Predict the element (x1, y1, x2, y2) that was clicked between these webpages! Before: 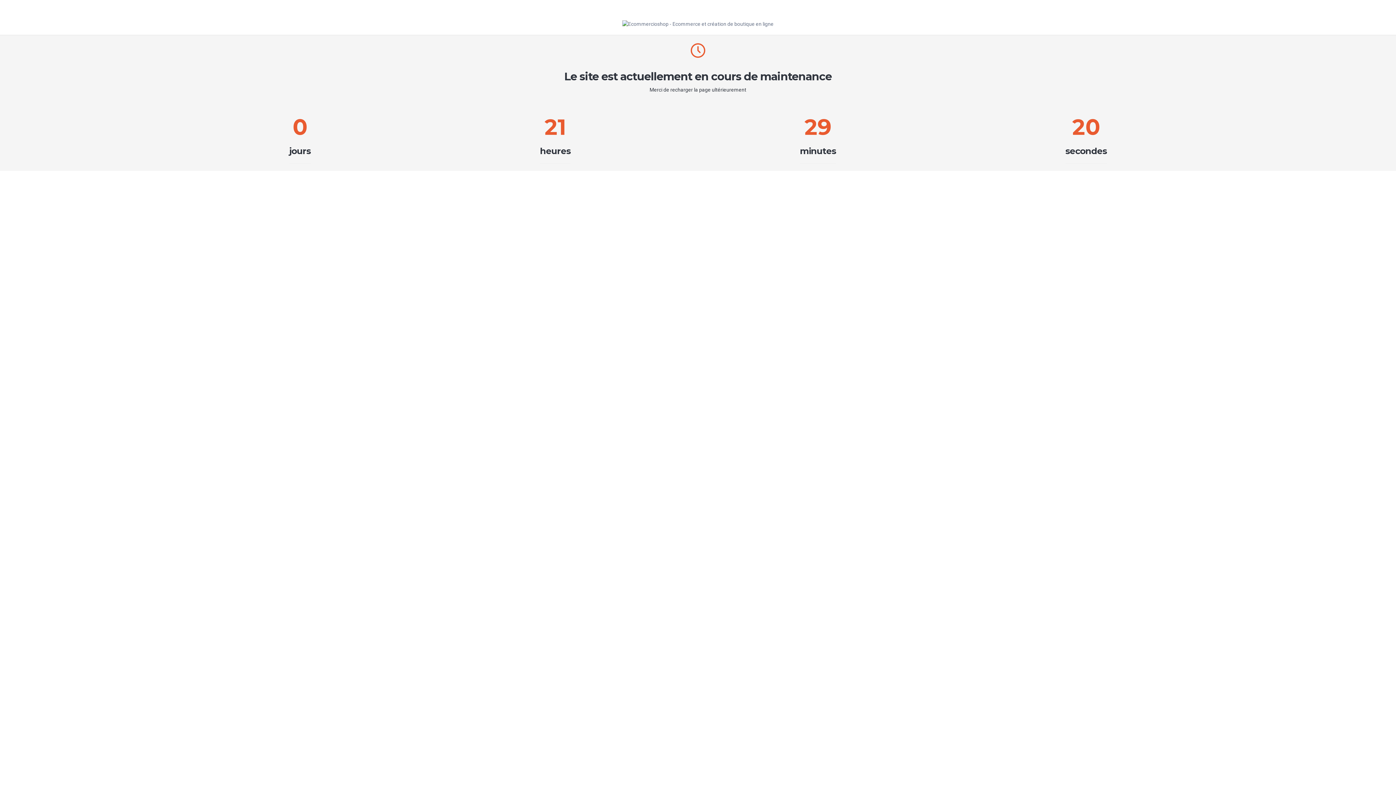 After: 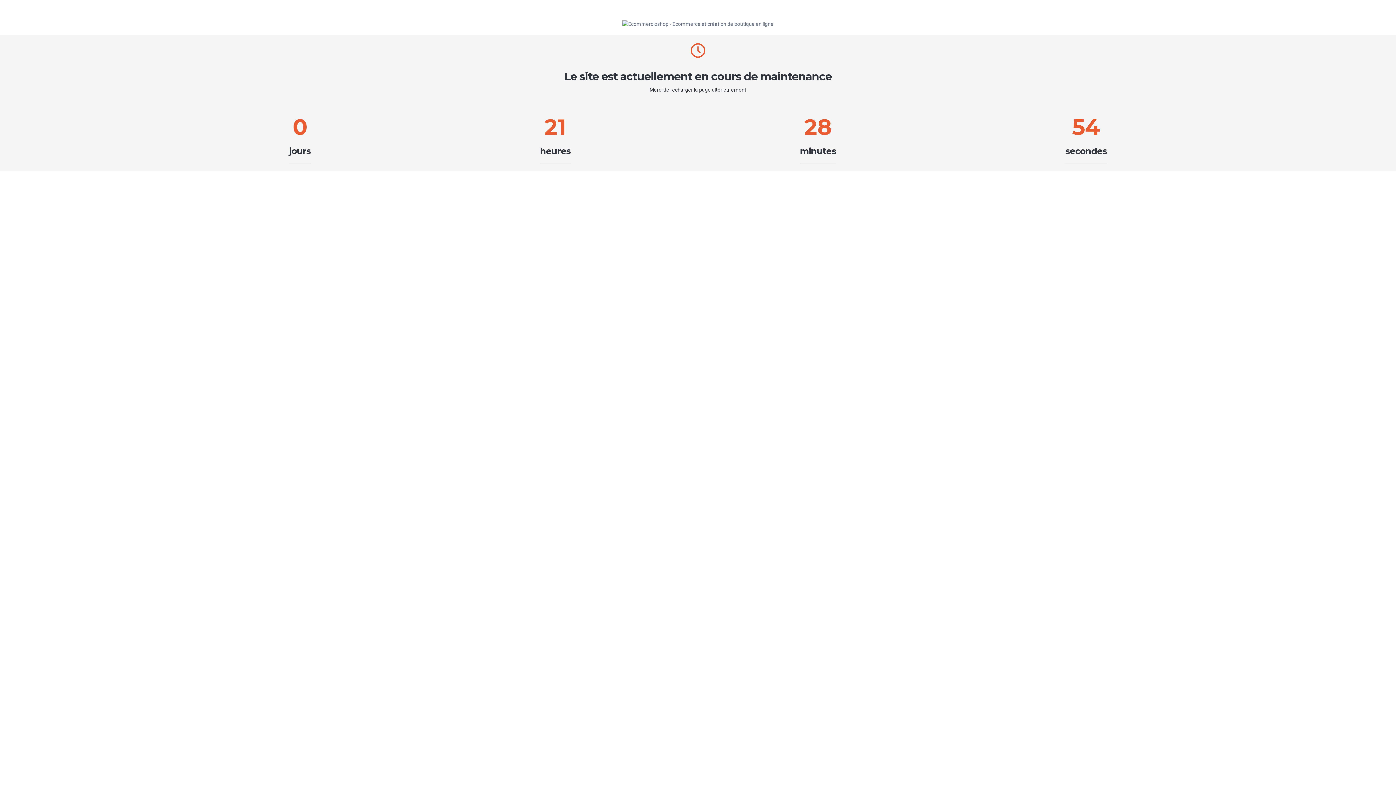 Action: bbox: (622, 20, 773, 26)